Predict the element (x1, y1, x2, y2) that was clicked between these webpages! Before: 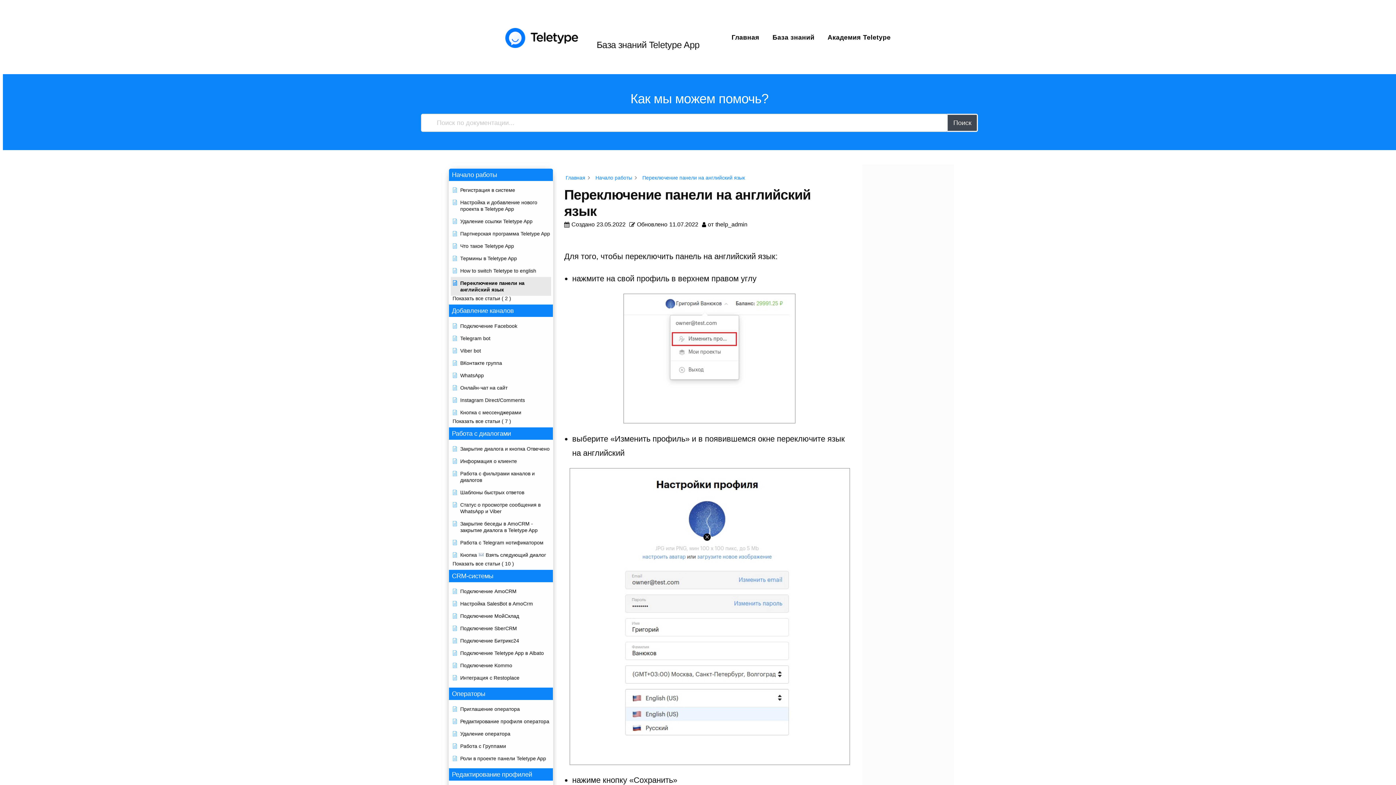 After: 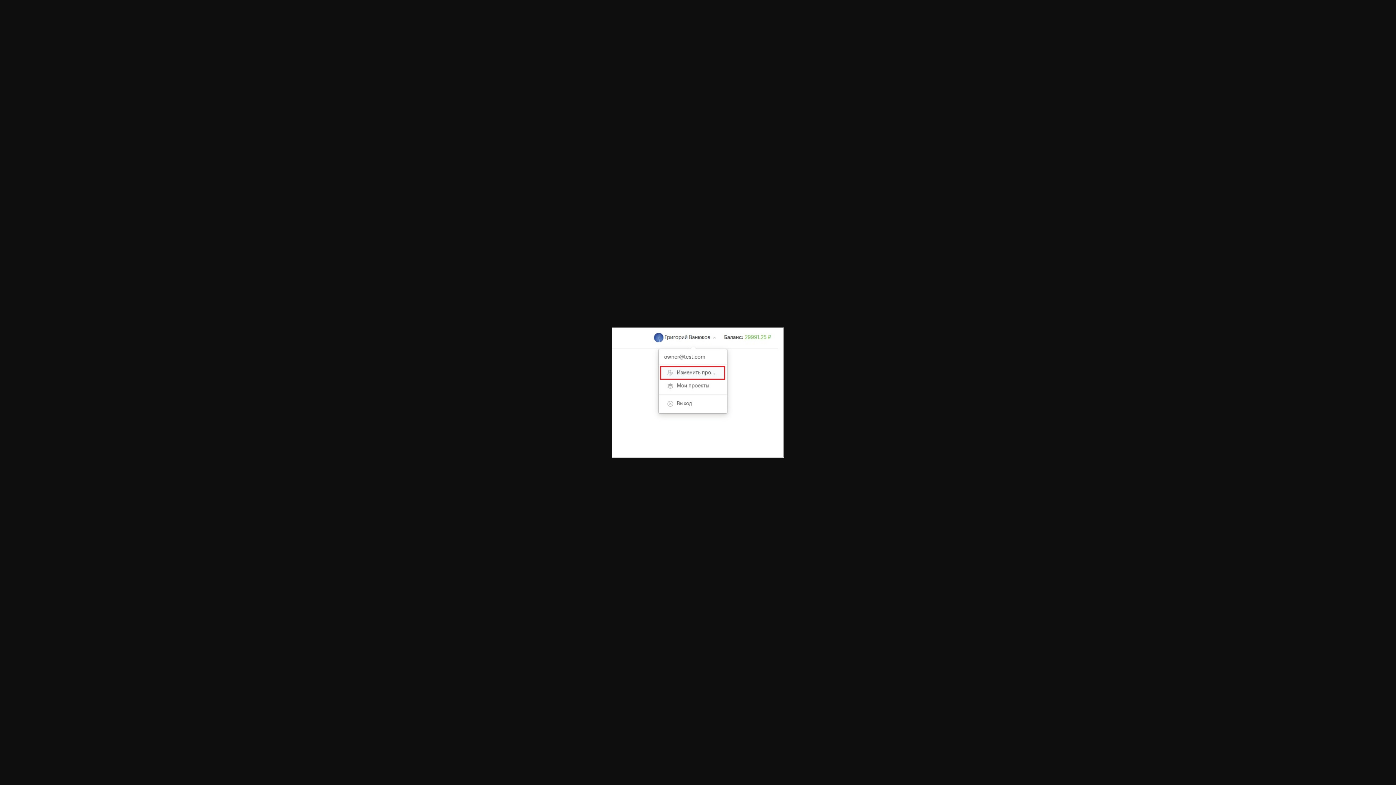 Action: bbox: (623, 412, 796, 421)